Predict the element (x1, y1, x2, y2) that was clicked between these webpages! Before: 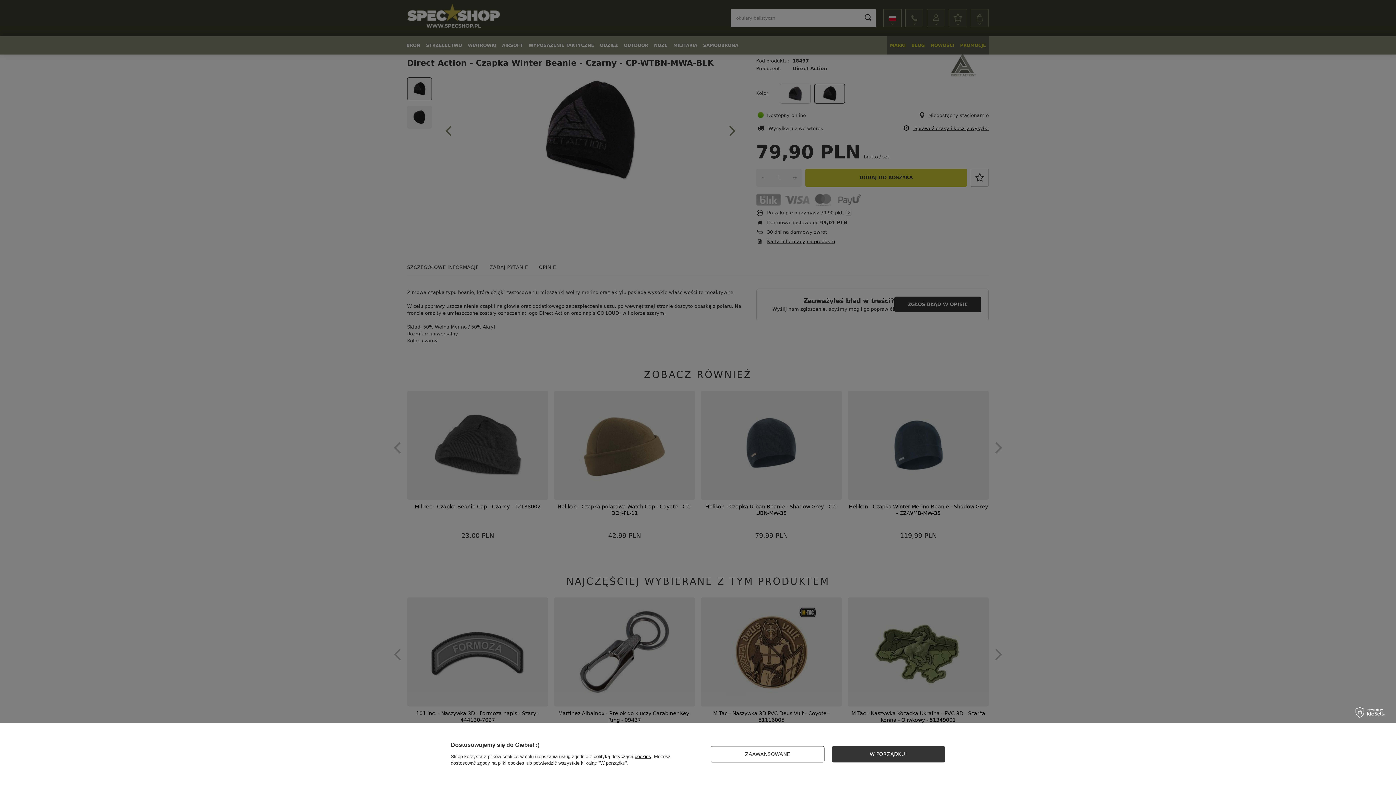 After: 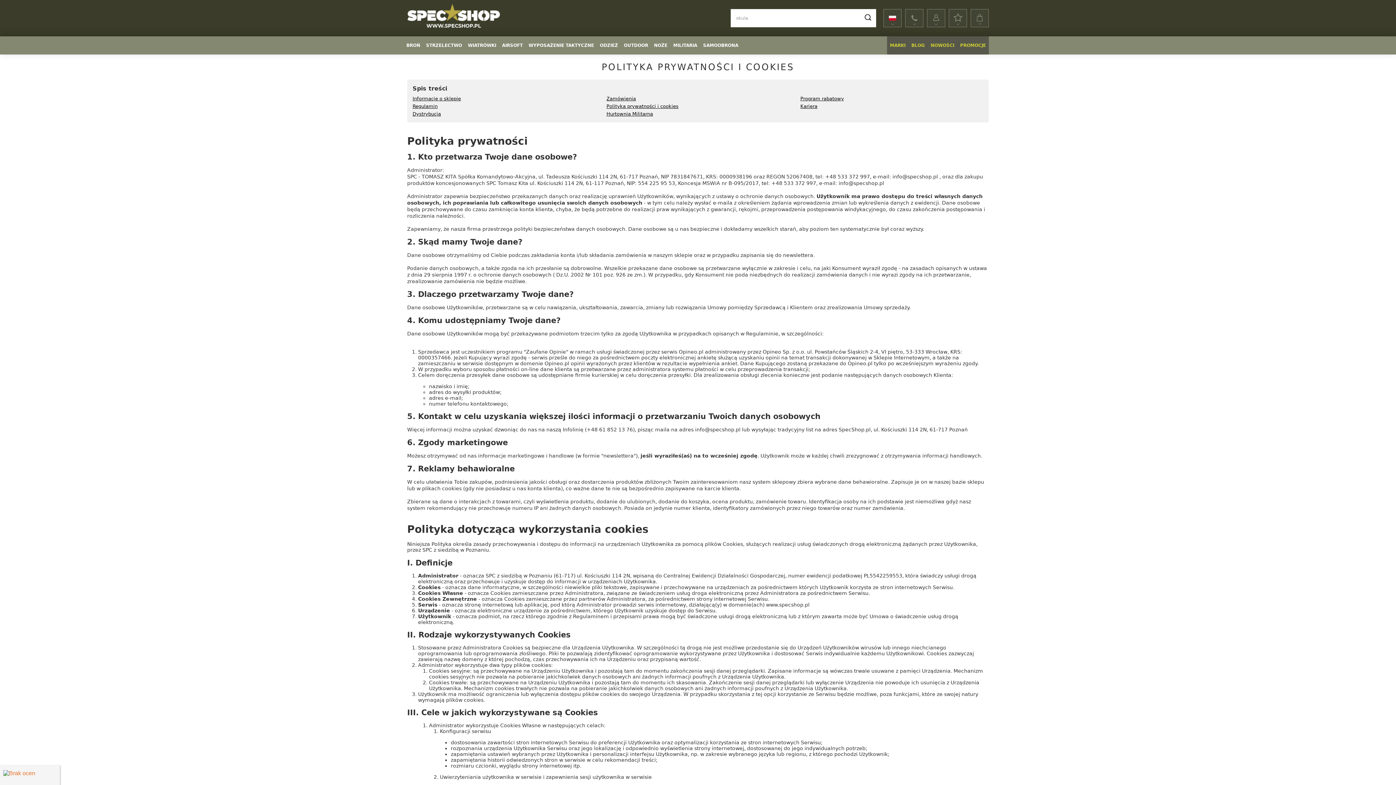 Action: label: cookies bbox: (634, 754, 651, 759)